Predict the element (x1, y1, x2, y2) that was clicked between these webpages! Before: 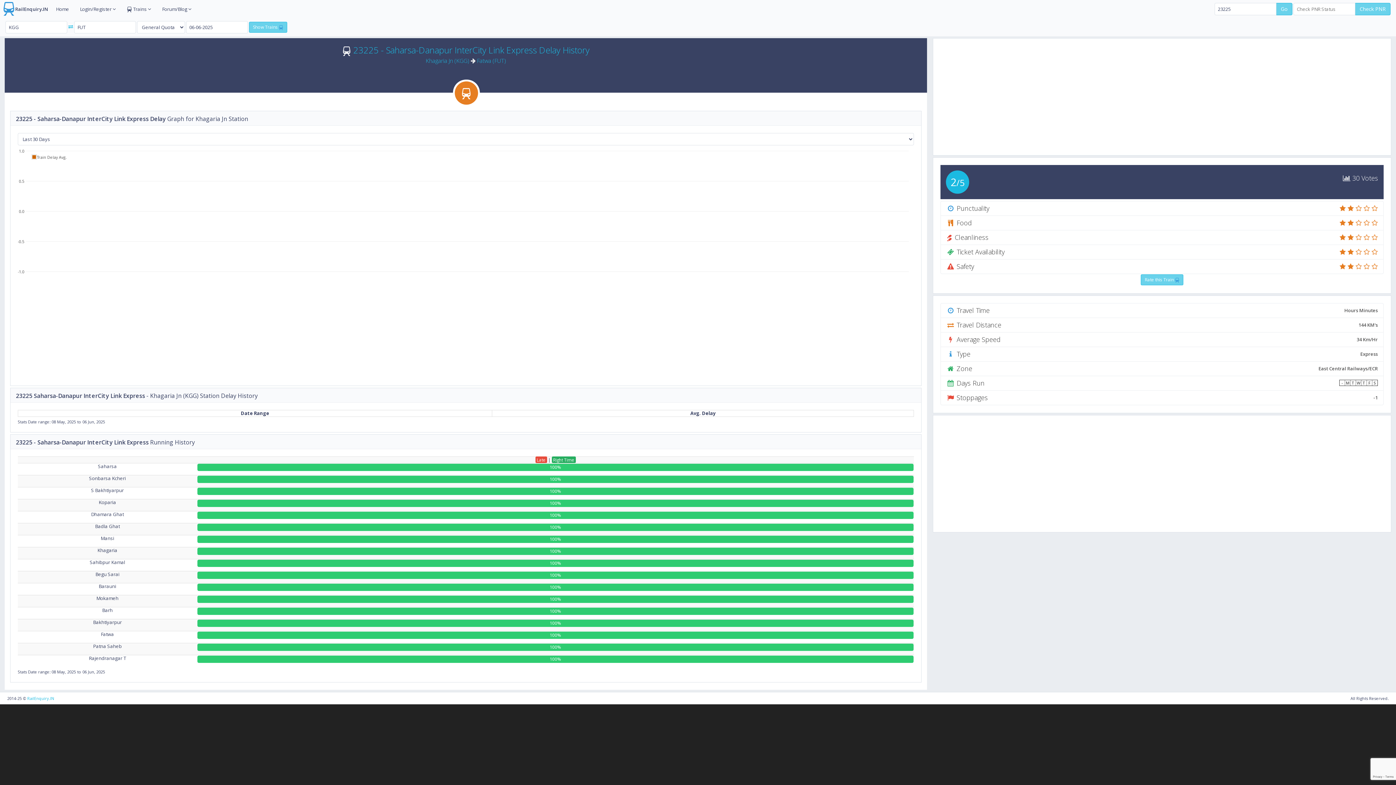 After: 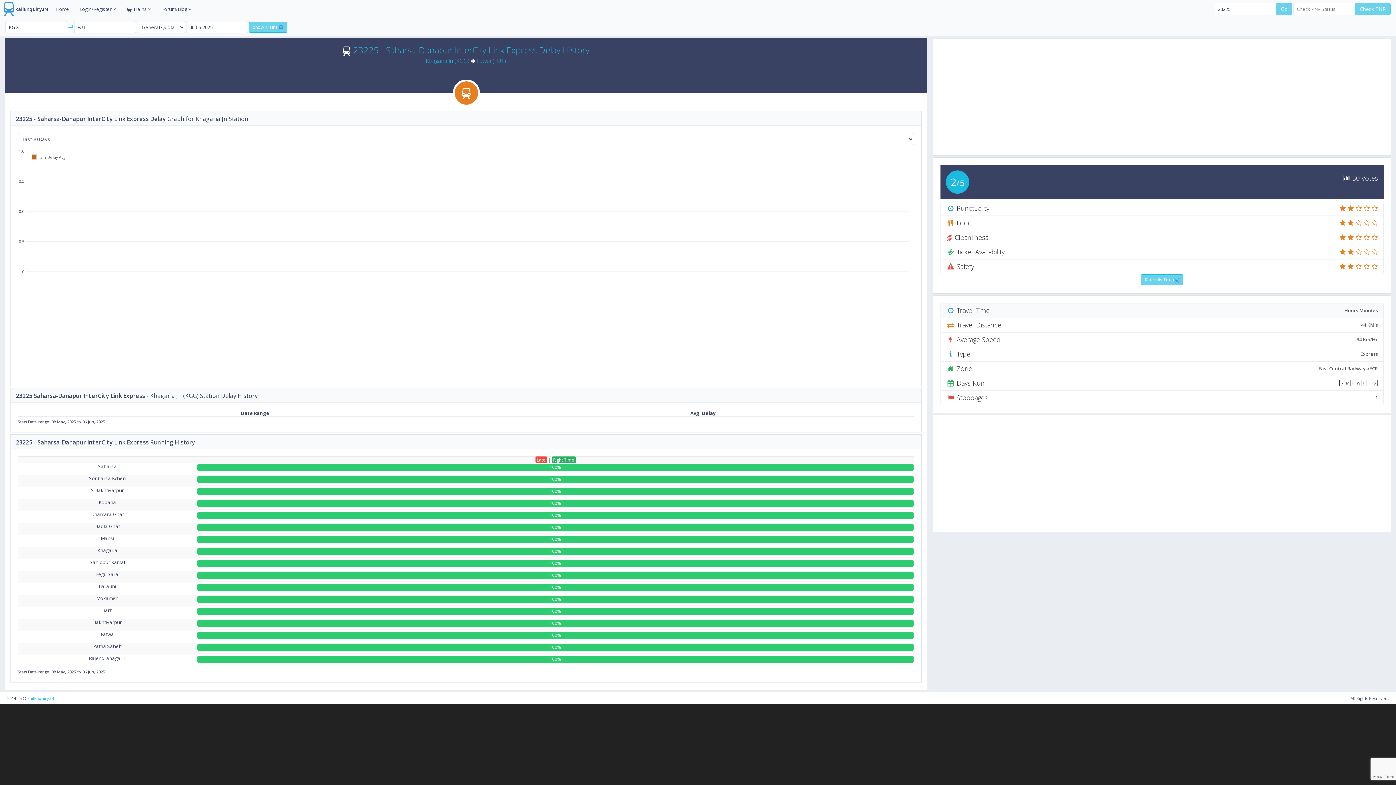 Action: bbox: (940, 303, 1383, 318) label: Hours Minutes
 Travel Time